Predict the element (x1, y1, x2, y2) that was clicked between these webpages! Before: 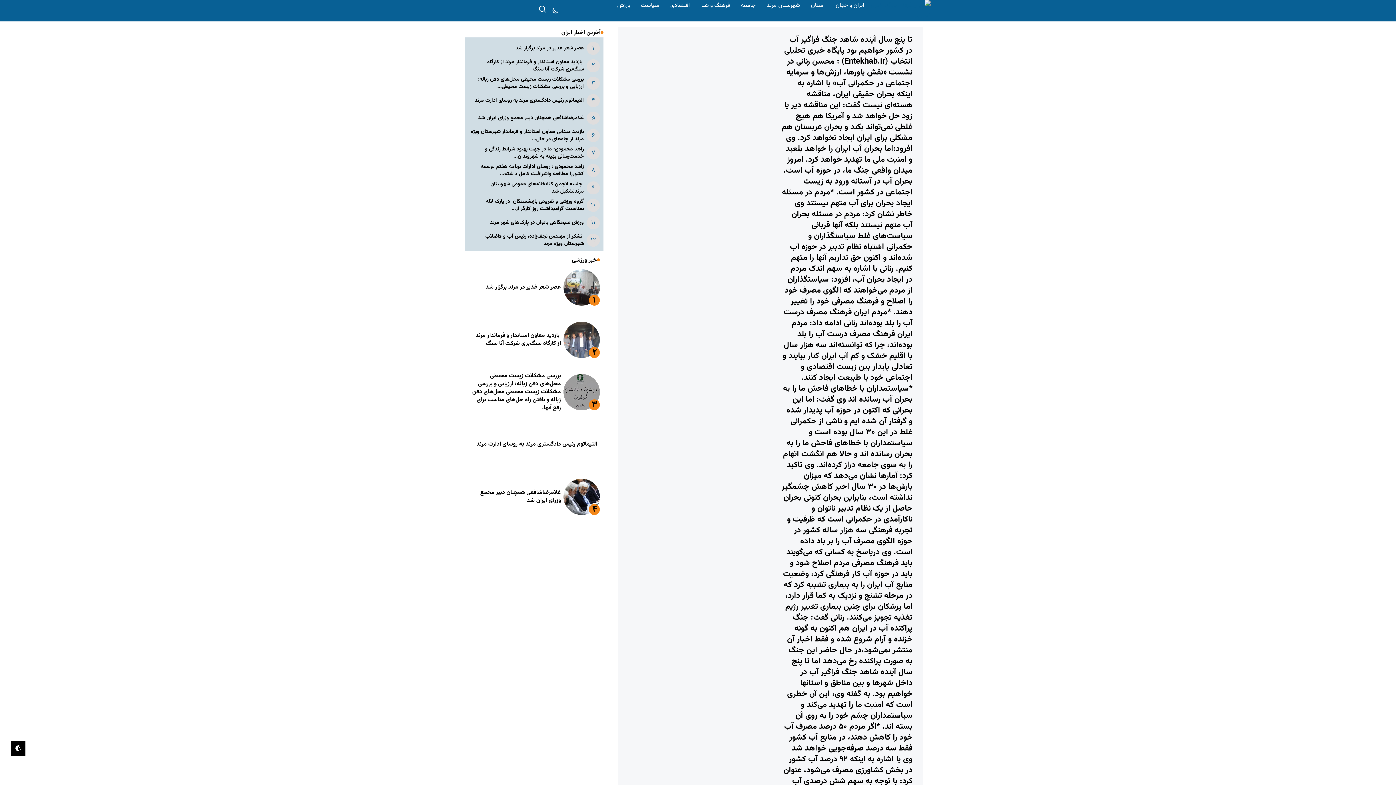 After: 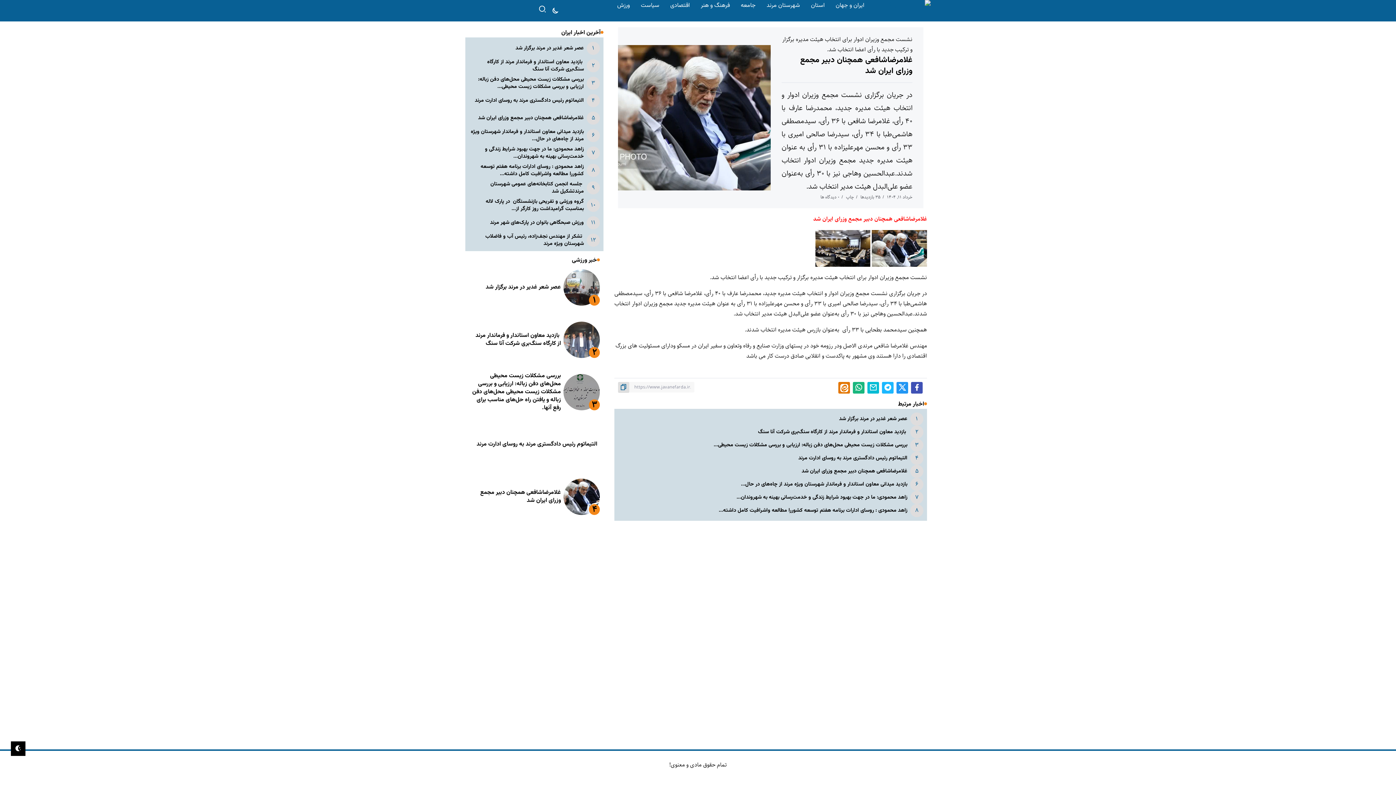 Action: label: غلامرضاشافعی همچنان دبیر مجمع وزرای ایران شد bbox: (478, 113, 584, 122)